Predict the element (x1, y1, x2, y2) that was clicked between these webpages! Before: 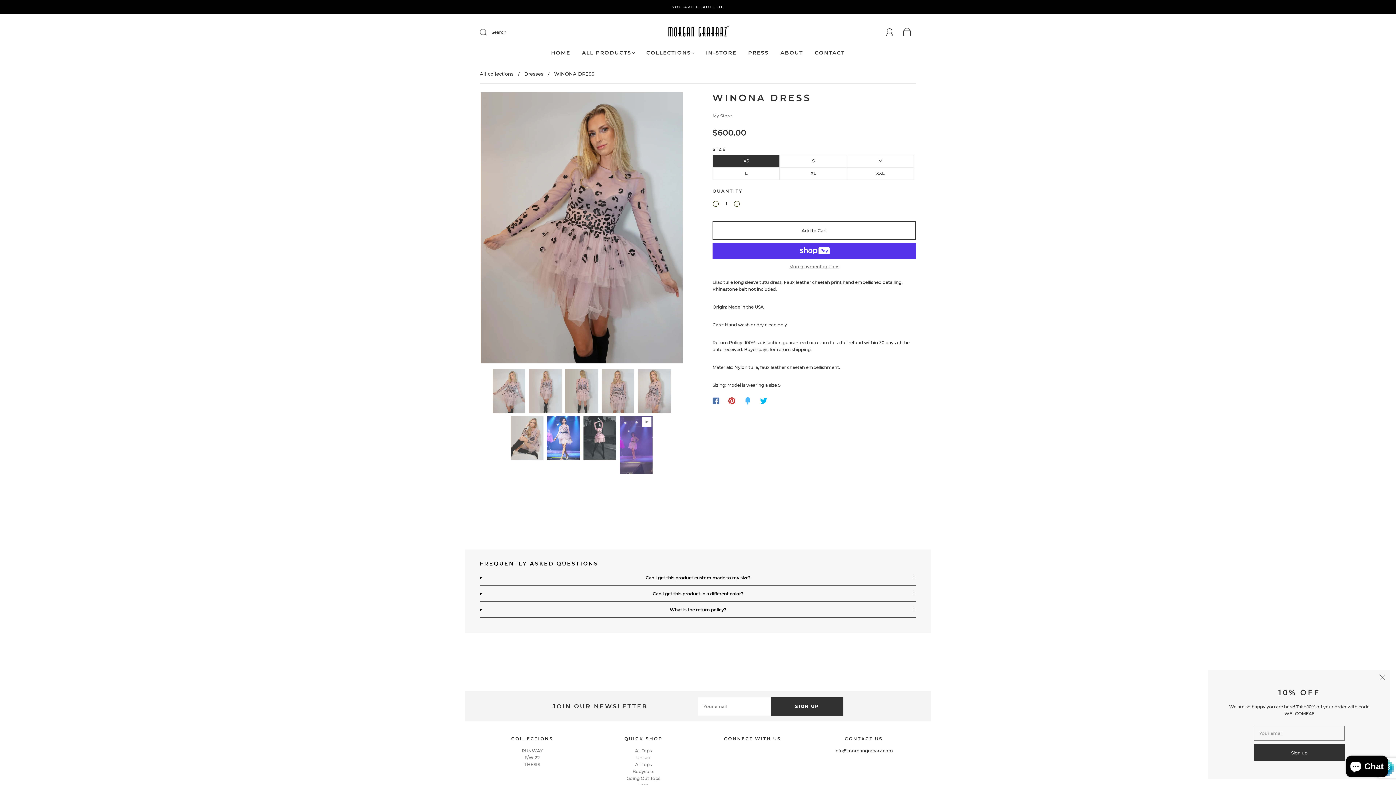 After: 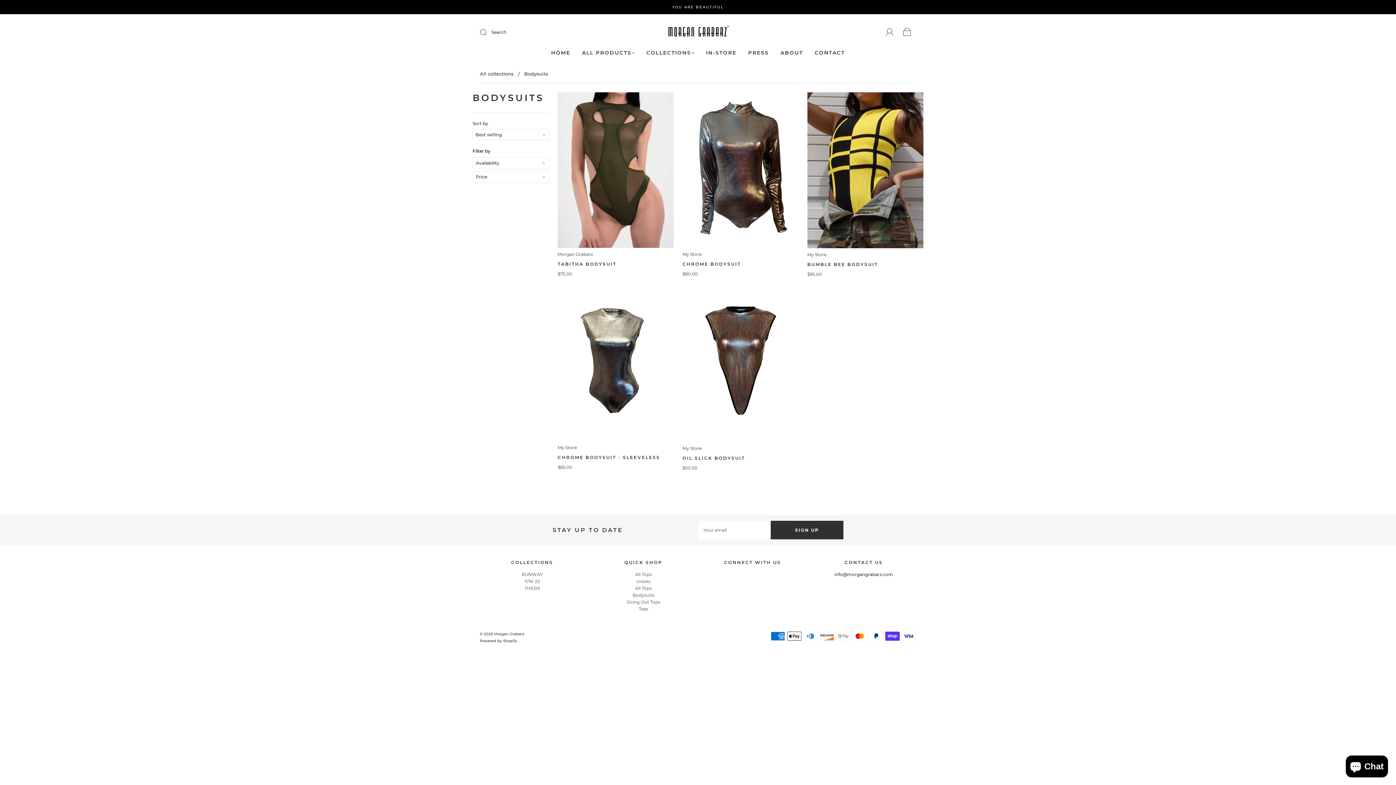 Action: label: Bodysuits bbox: (632, 769, 654, 774)